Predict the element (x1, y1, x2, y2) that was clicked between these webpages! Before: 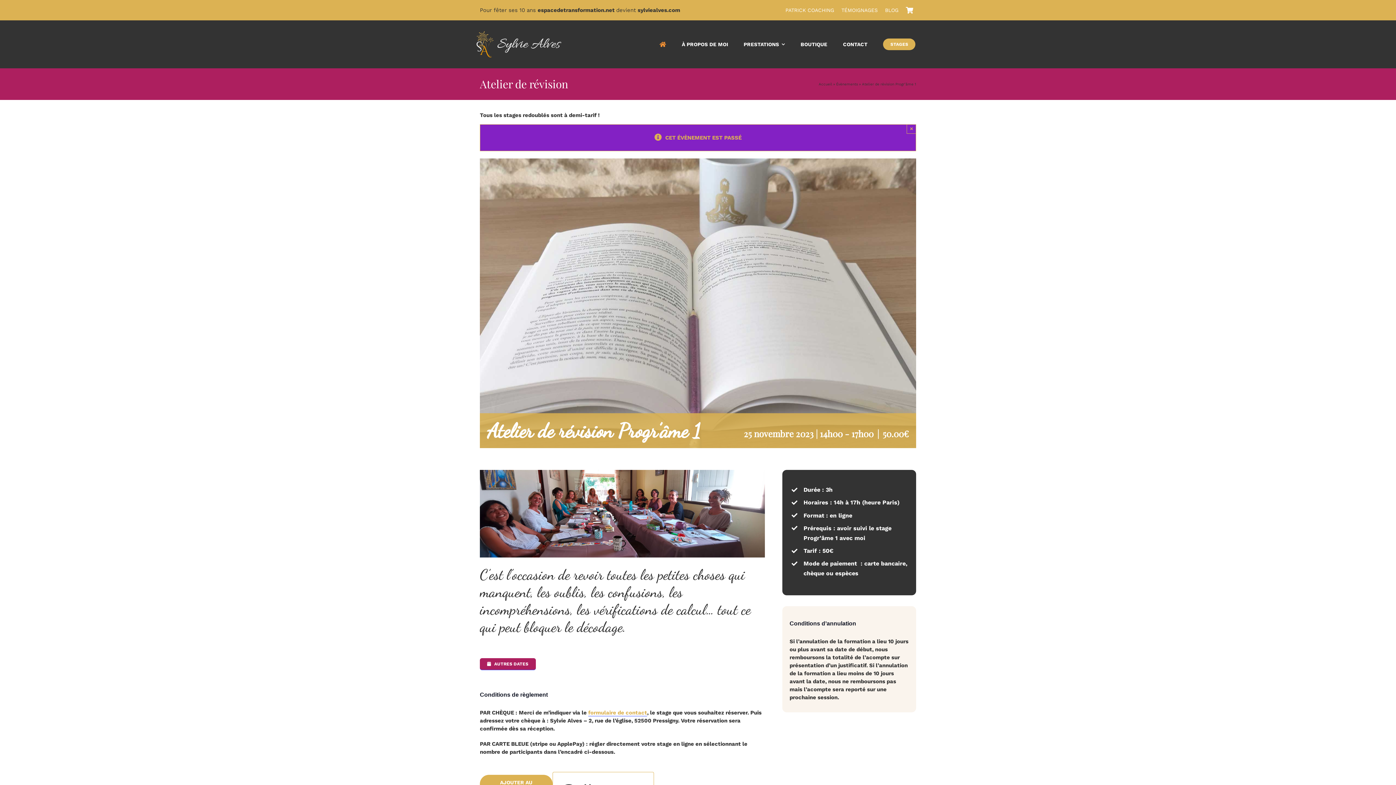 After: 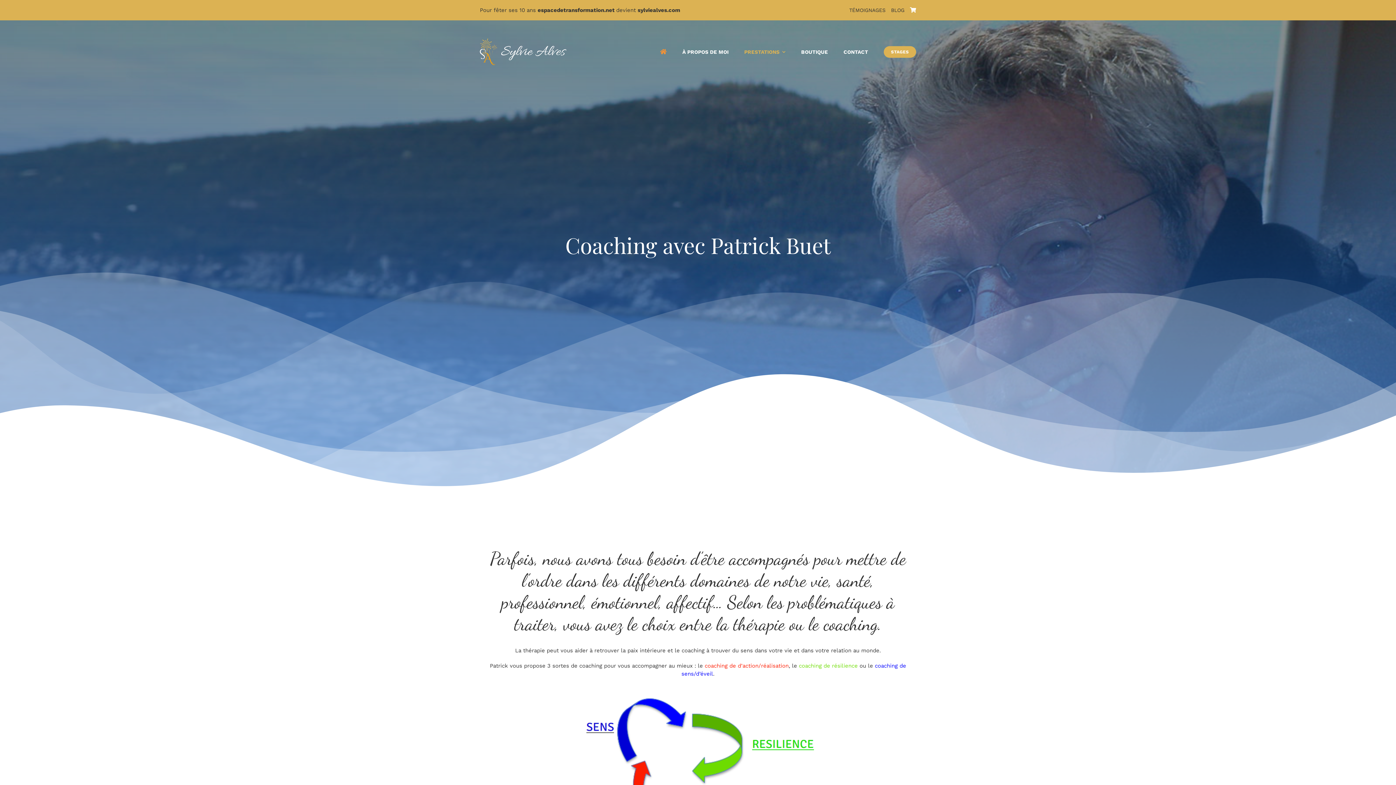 Action: bbox: (785, 0, 834, 20) label: PATRICK COACHING